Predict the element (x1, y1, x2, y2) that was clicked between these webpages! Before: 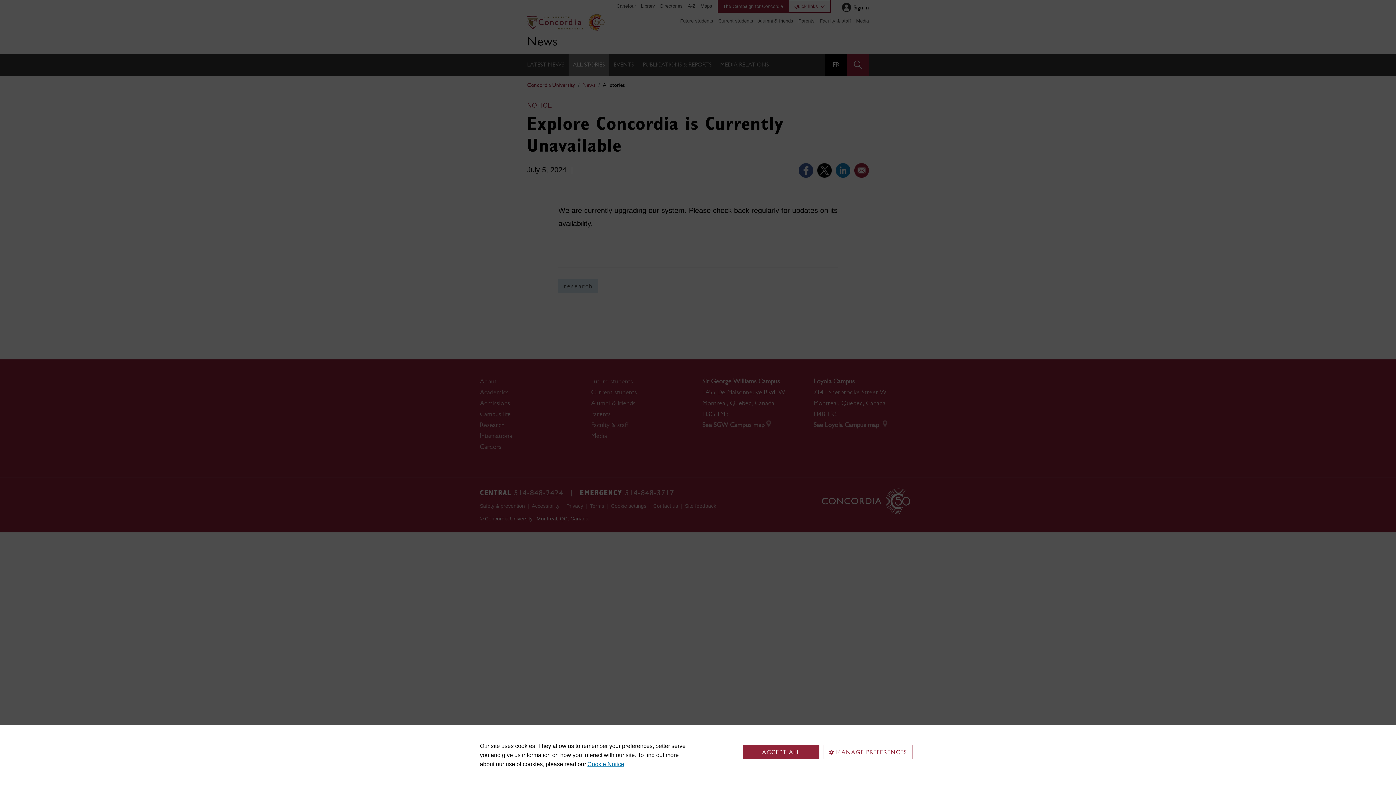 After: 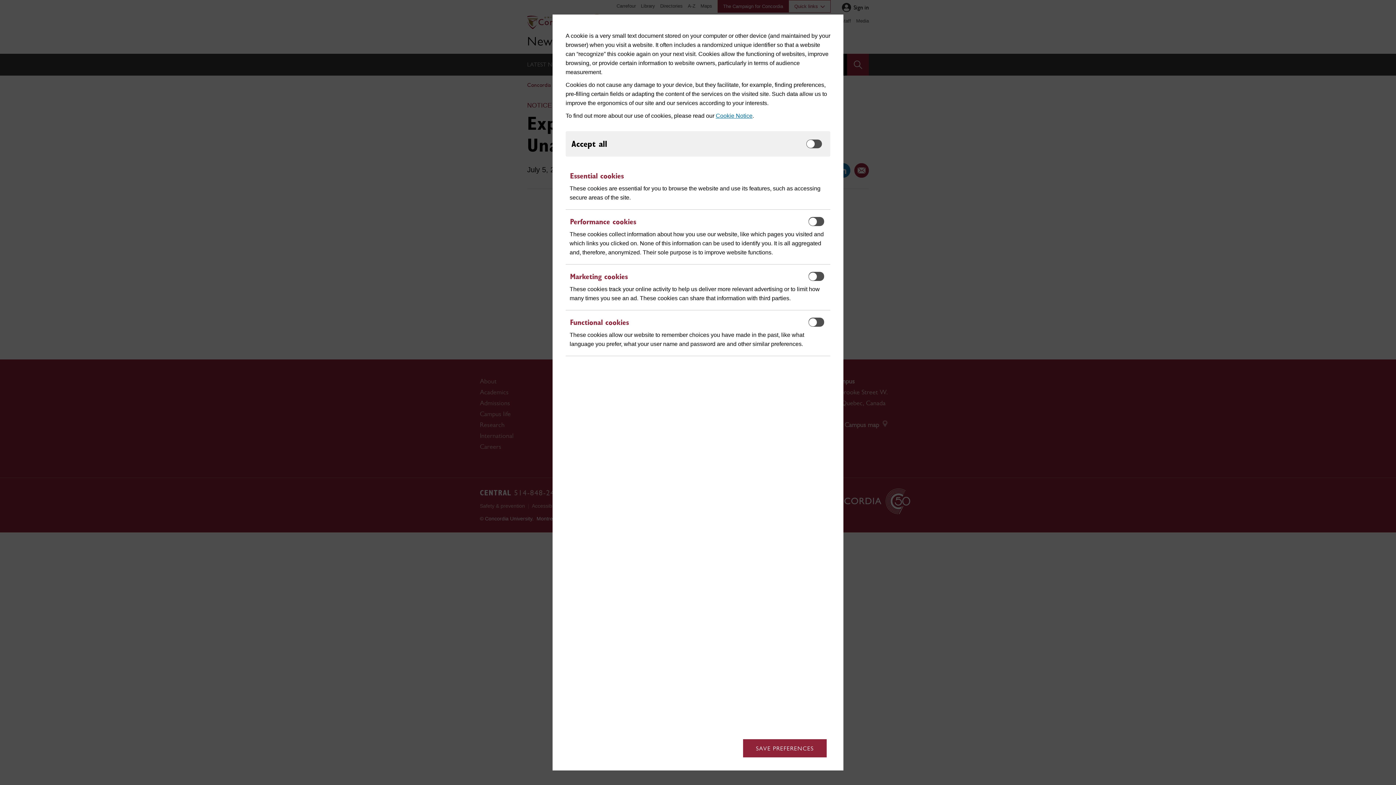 Action: bbox: (823, 745, 912, 759) label: MANAGE PREFERENCES